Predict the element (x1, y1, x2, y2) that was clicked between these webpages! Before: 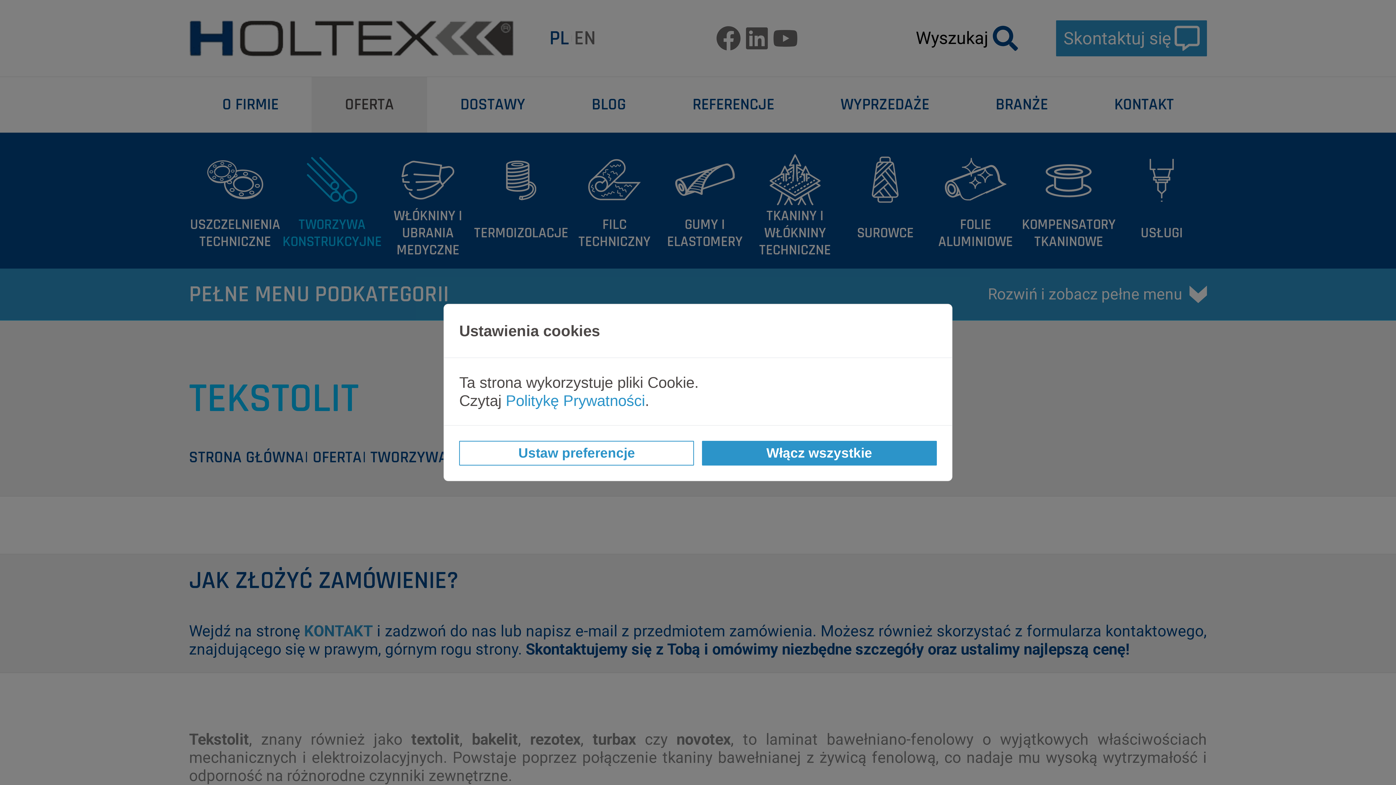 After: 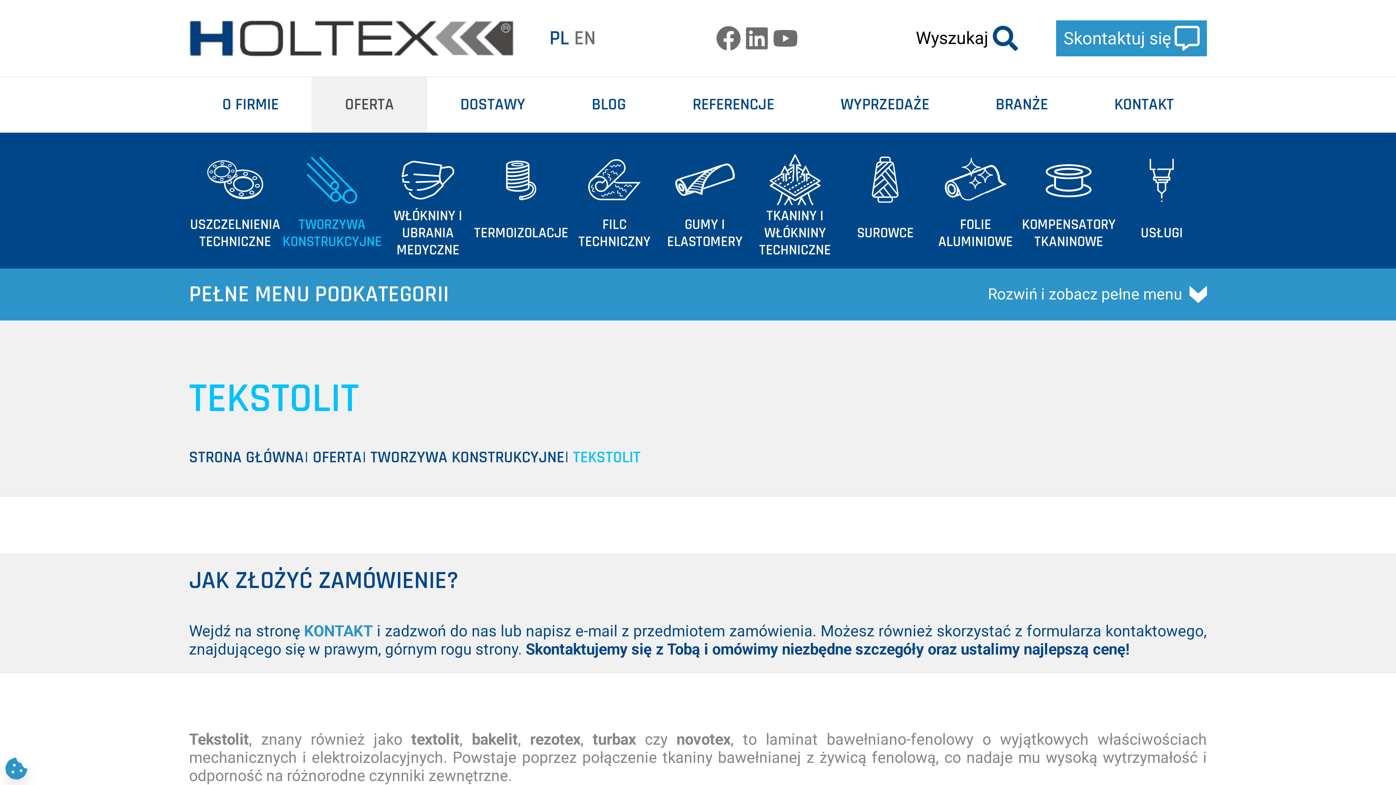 Action: bbox: (702, 441, 937, 465) label: Włącz wszystkie